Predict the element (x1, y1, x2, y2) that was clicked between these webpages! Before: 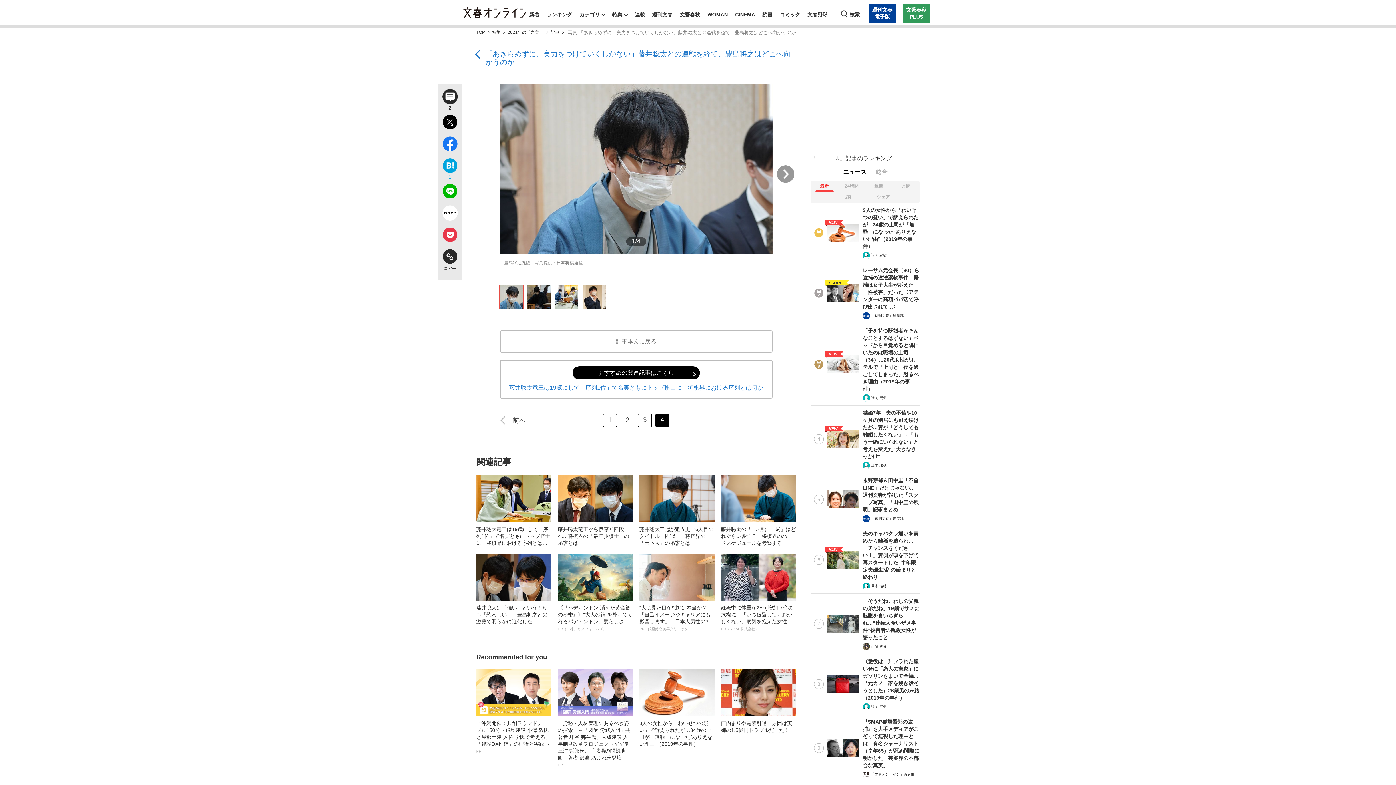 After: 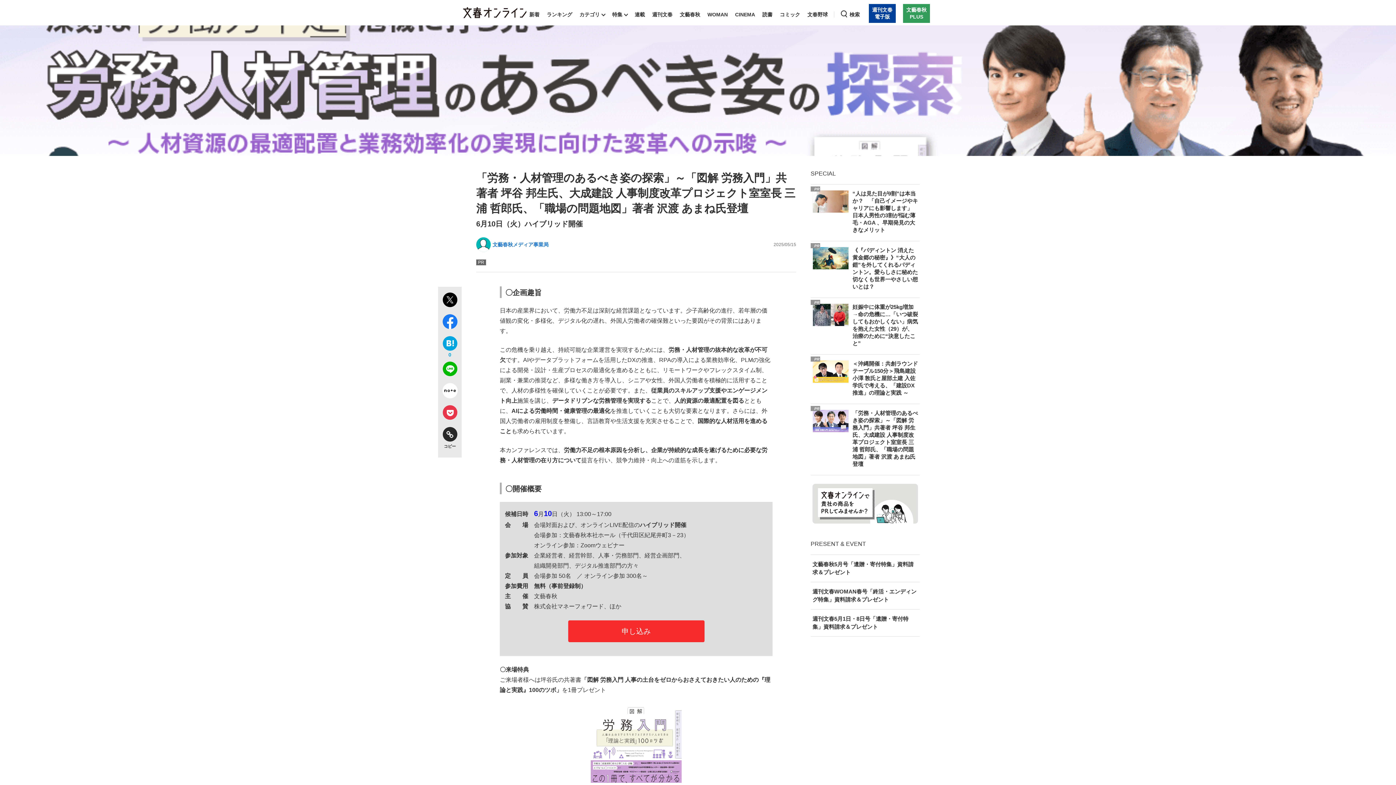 Action: bbox: (557, 669, 633, 716)